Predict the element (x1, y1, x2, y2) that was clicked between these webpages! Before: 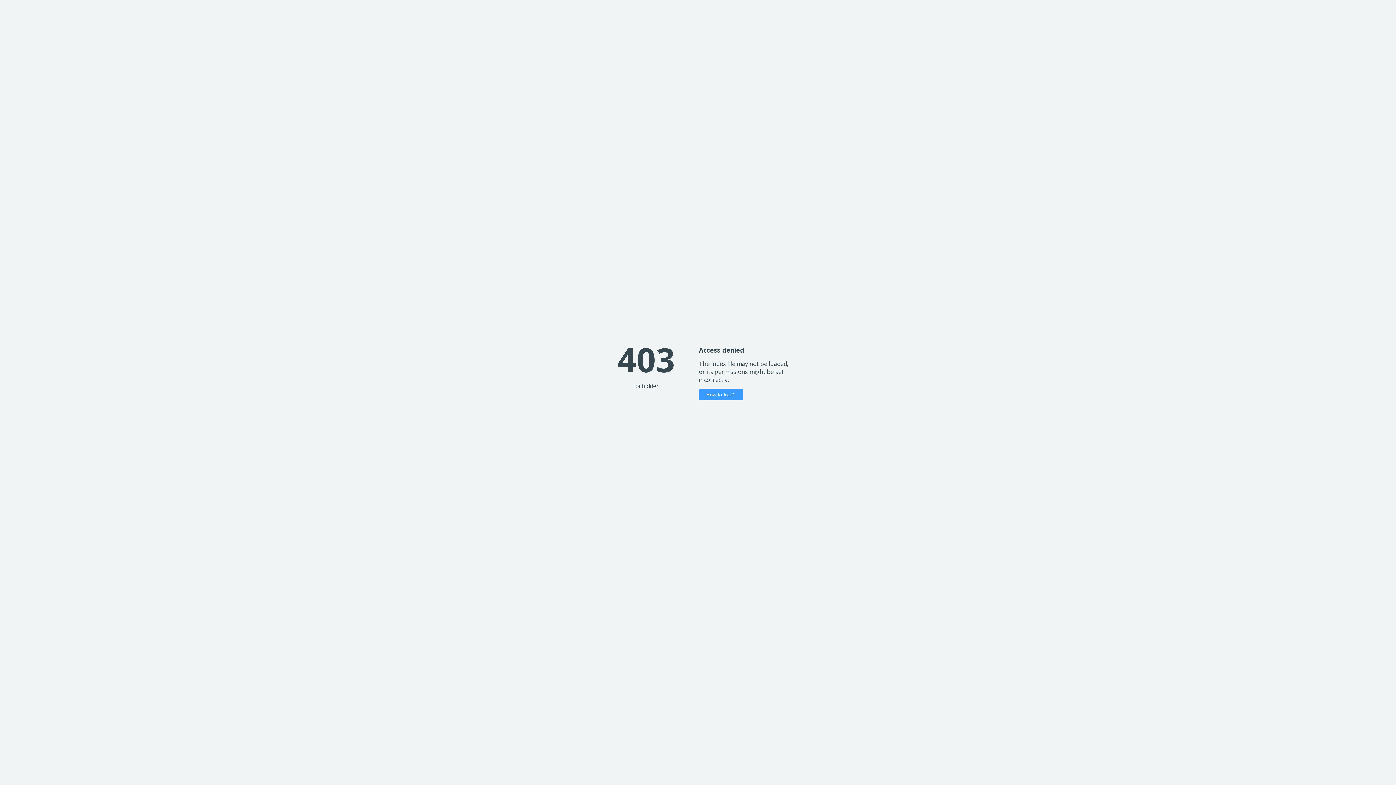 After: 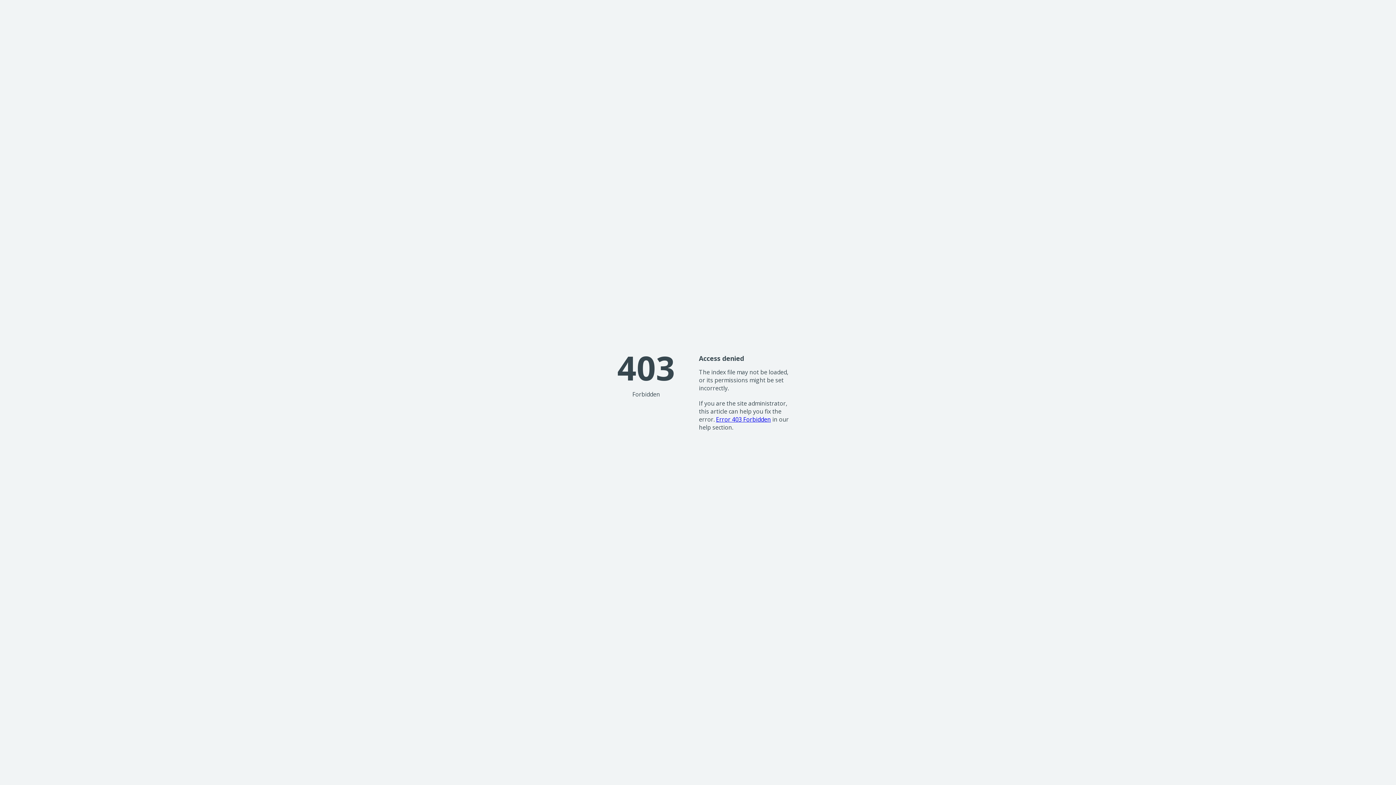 Action: bbox: (699, 389, 743, 400) label: How to fix it?